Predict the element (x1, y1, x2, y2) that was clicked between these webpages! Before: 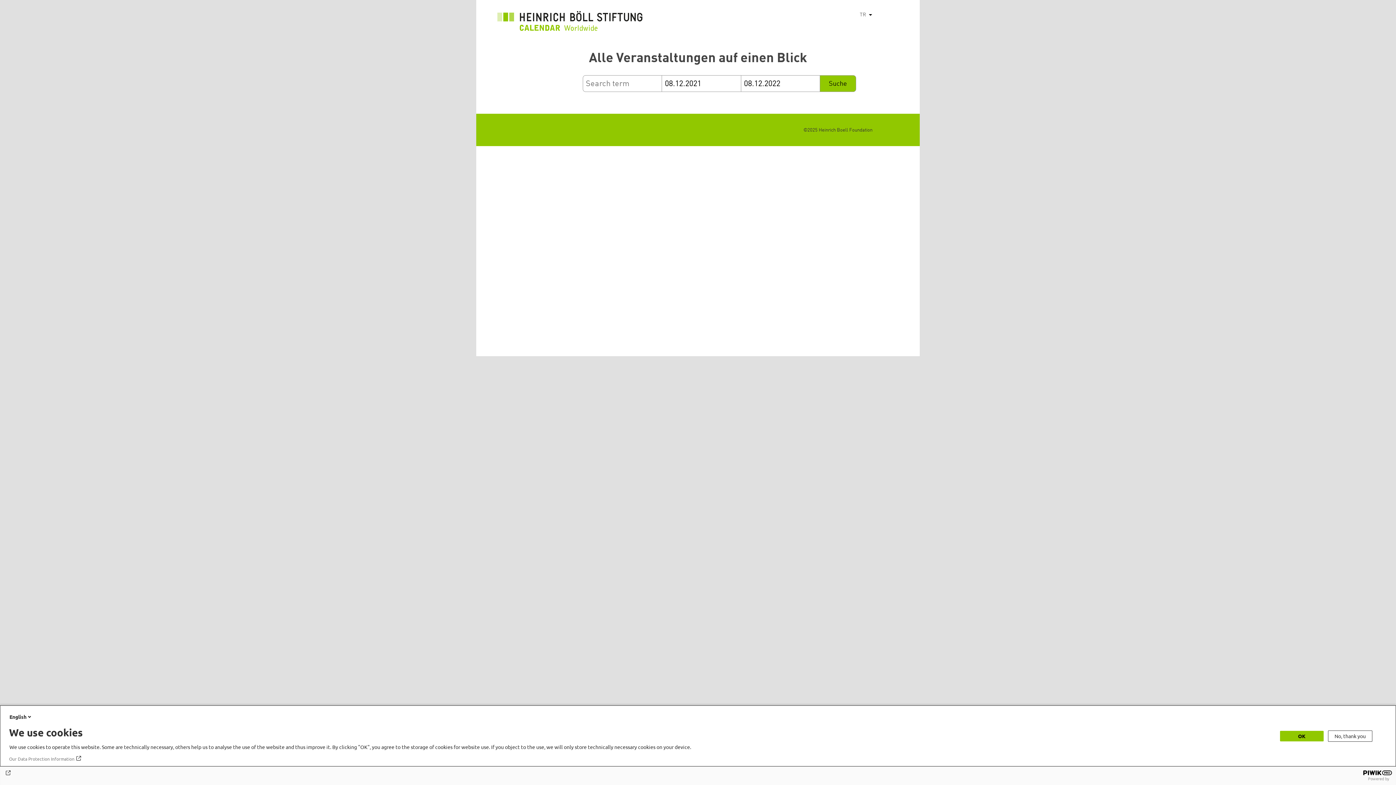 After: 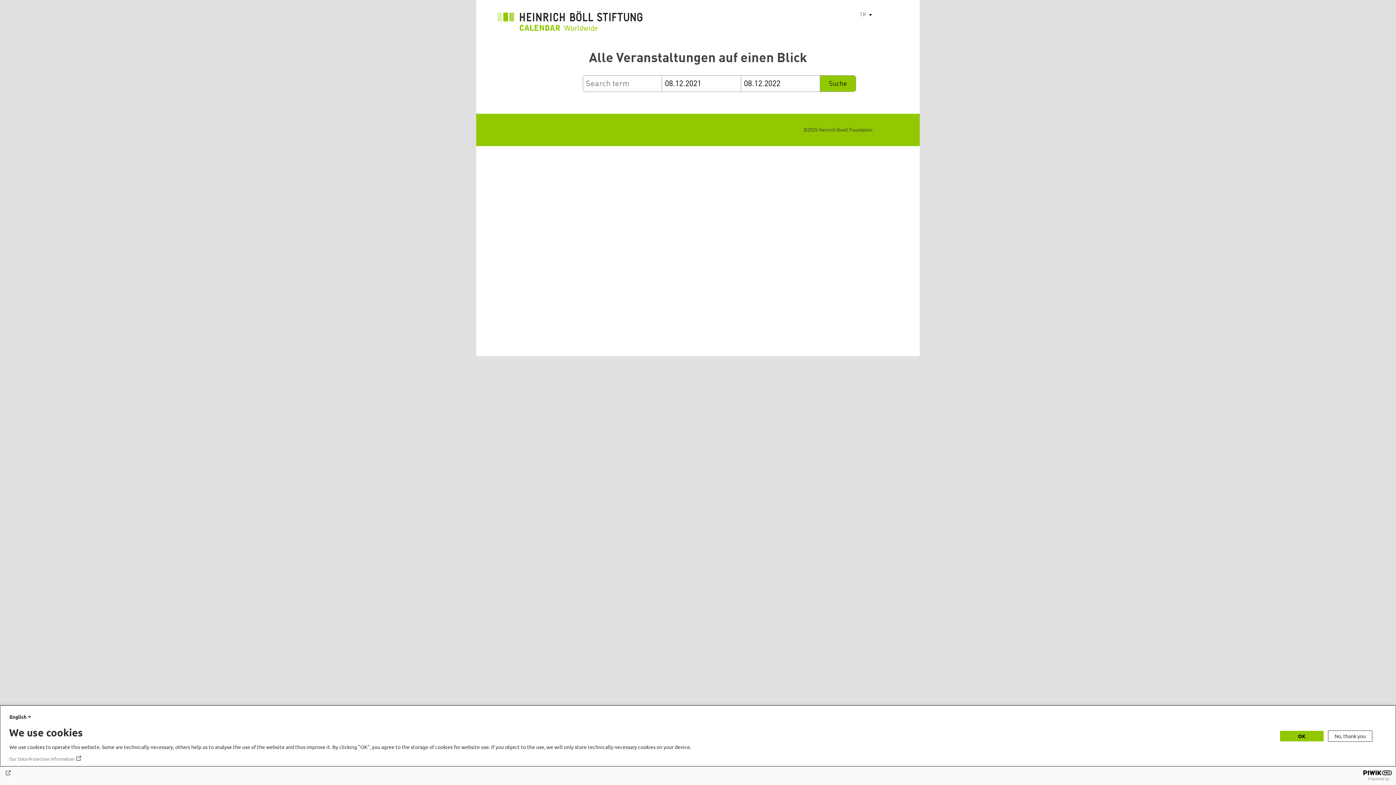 Action: bbox: (4, 770, 1392, 776)